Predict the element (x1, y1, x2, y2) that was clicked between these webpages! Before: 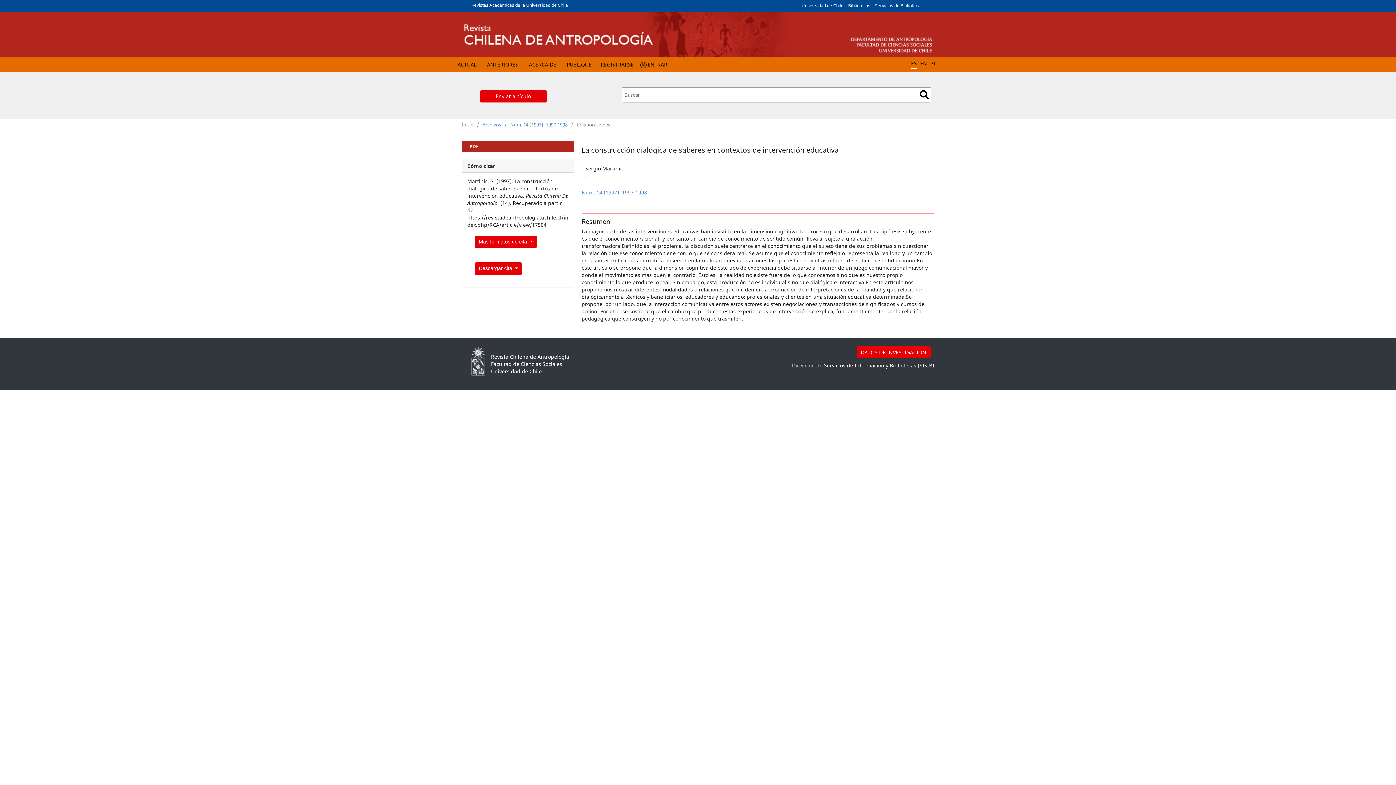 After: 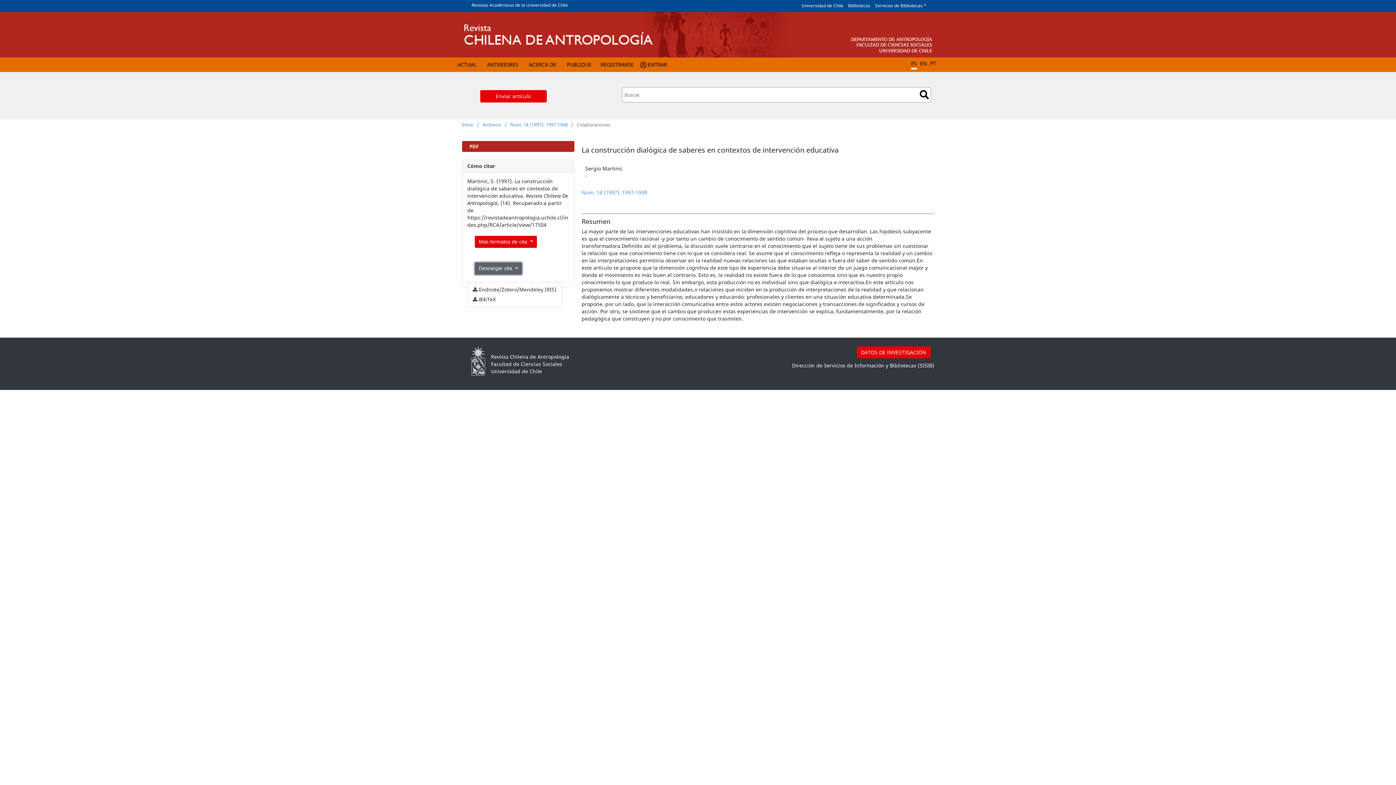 Action: bbox: (474, 262, 522, 274) label: Descargar cita 